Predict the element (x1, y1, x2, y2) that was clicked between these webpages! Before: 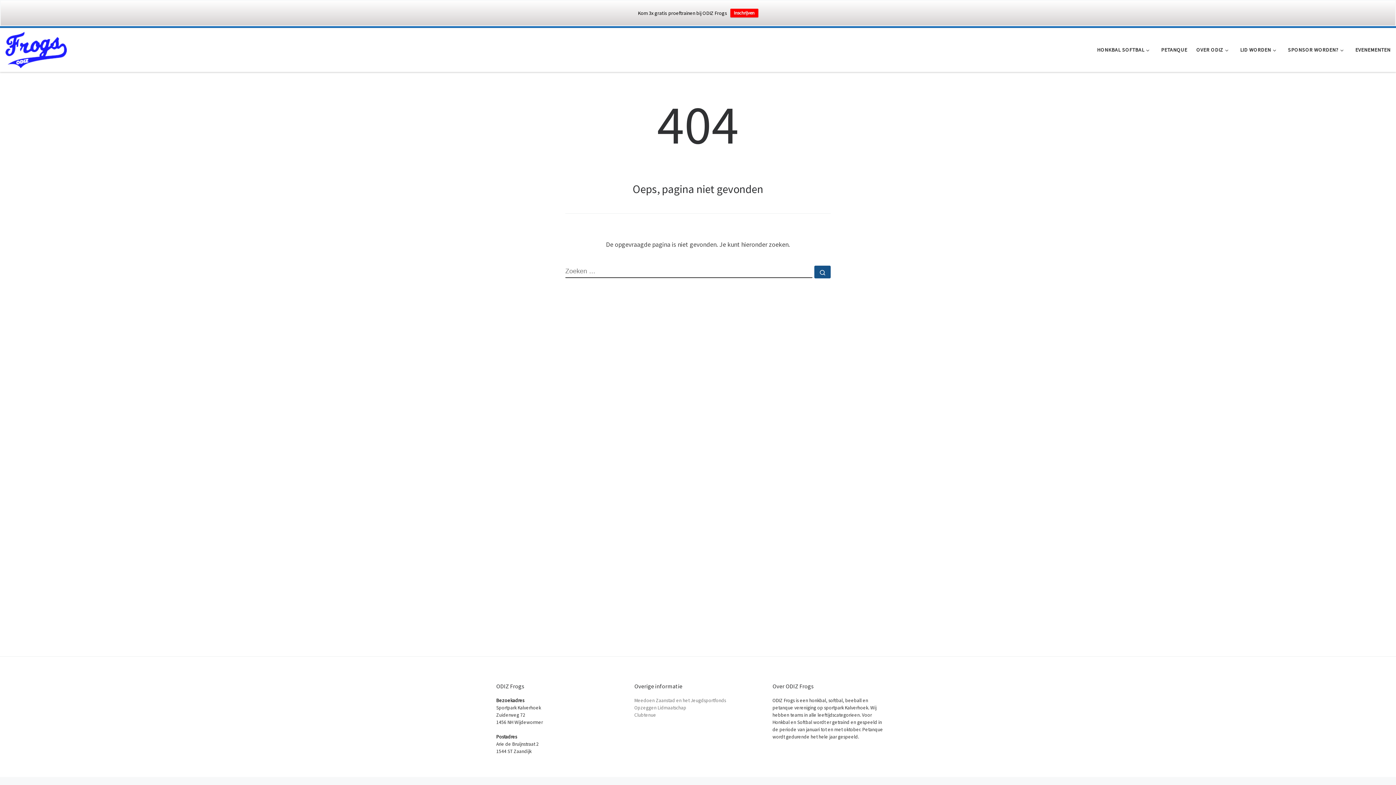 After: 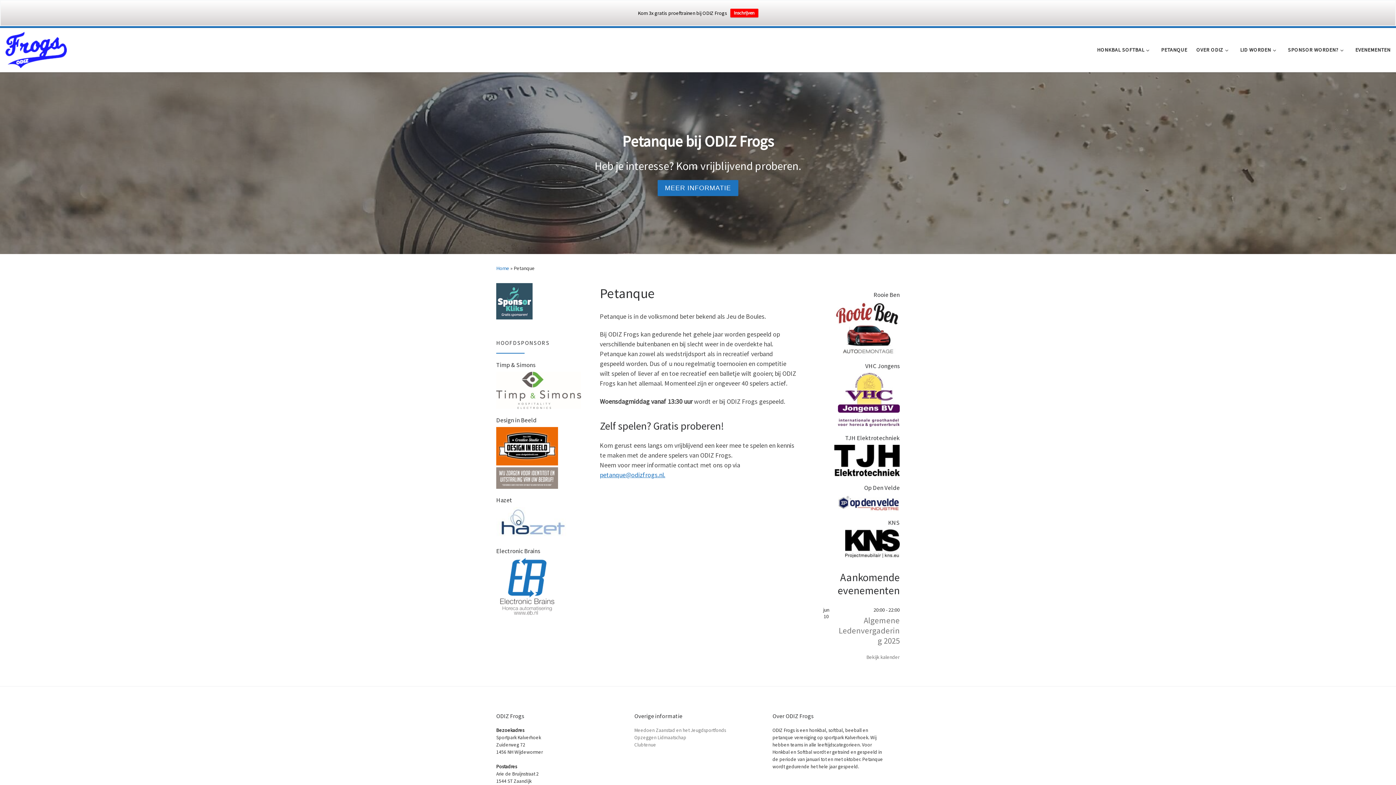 Action: label: PETANQUE bbox: (1159, 42, 1189, 57)